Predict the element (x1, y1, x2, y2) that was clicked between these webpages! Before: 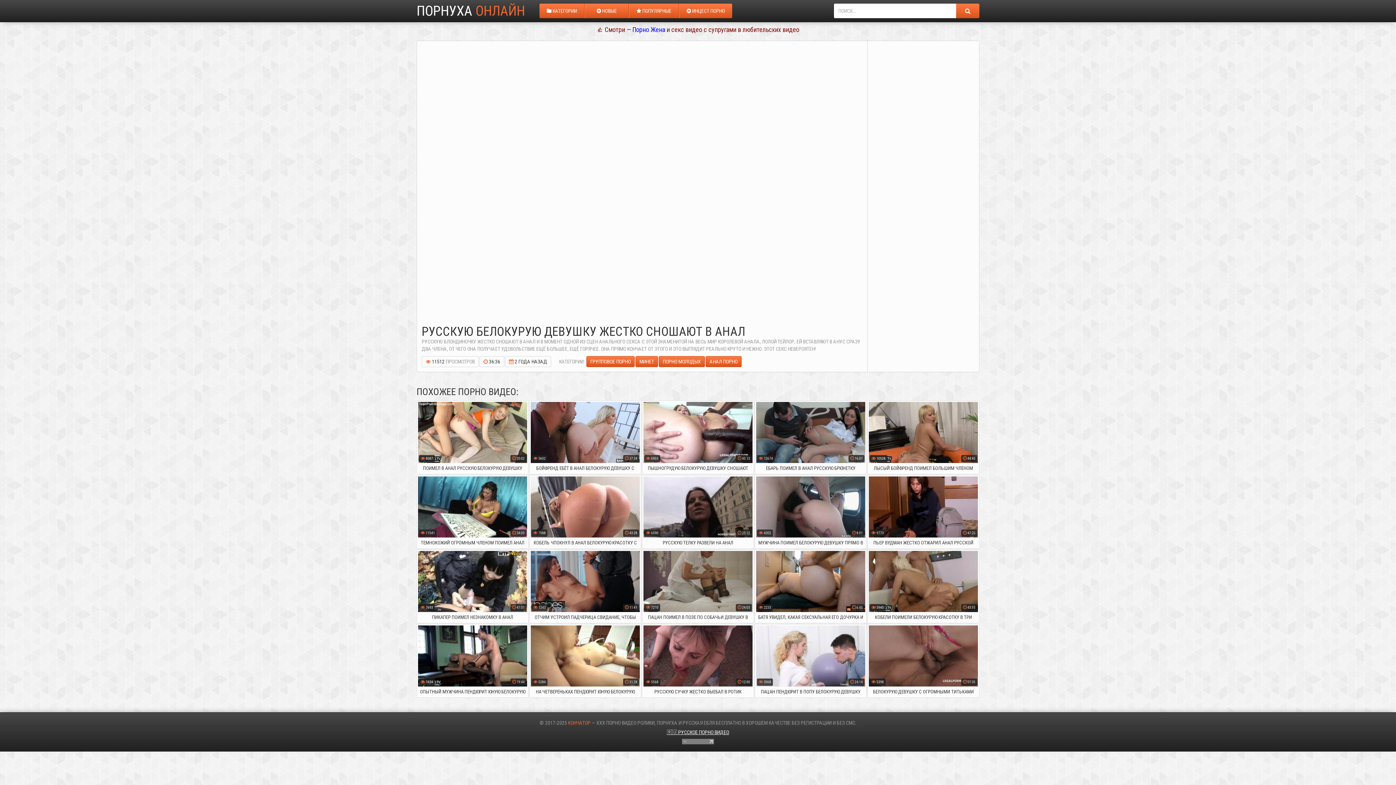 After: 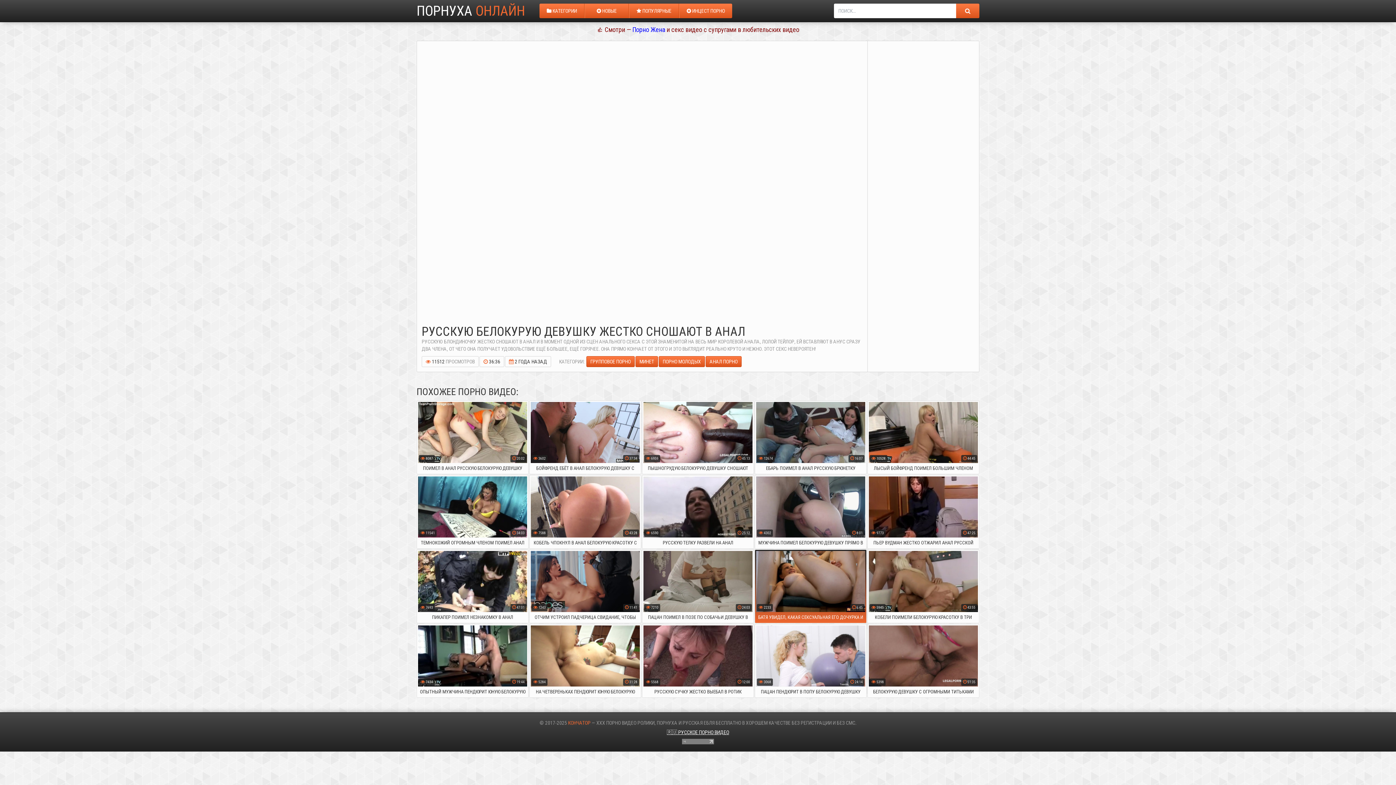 Action: label: БАТЯ УВИДЕЛ, КАКАЯ СЕКСУАЛЬНАЯ ЕГО ДОЧУРКА И ЖЕСТКО ВЫЕБАЛ ЕЕ В АНАЛ bbox: (754, 549, 866, 623)